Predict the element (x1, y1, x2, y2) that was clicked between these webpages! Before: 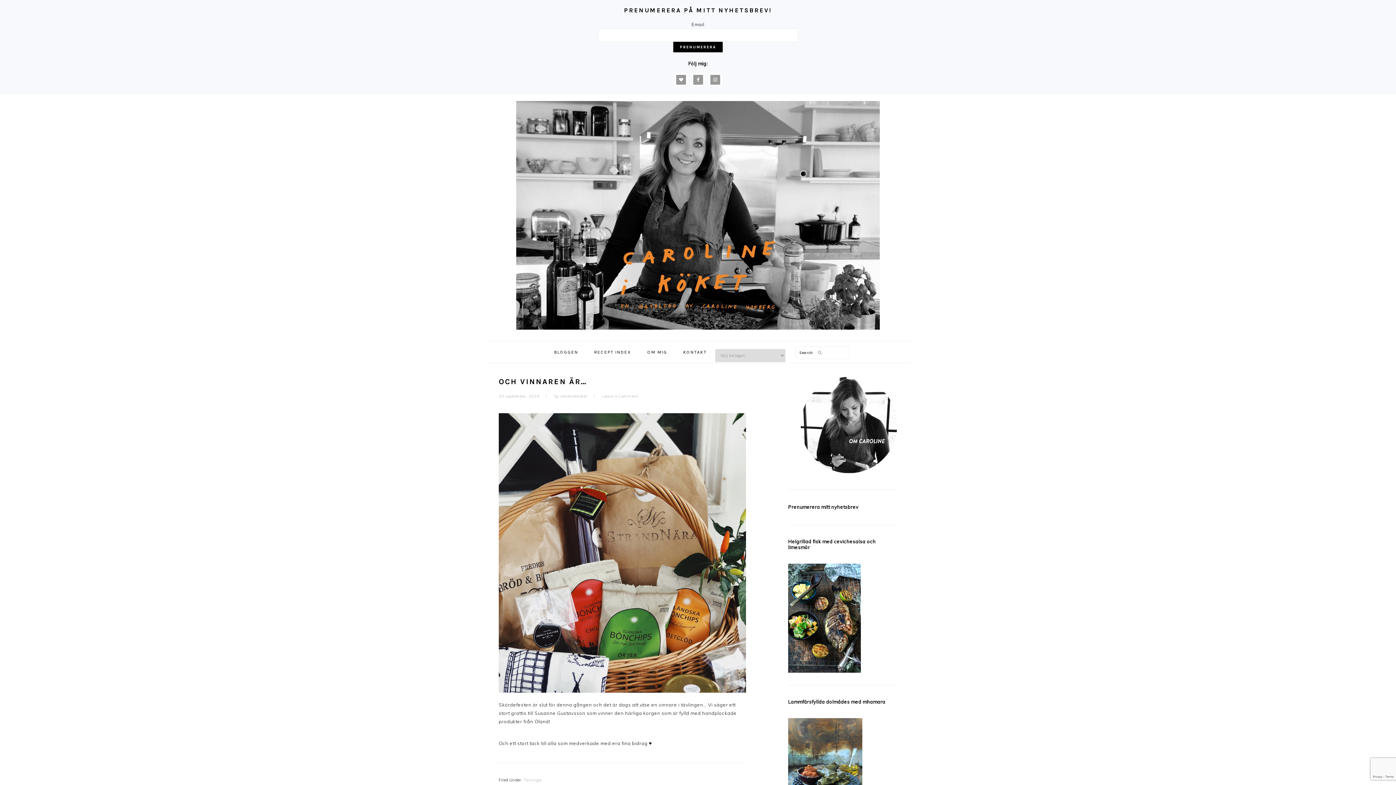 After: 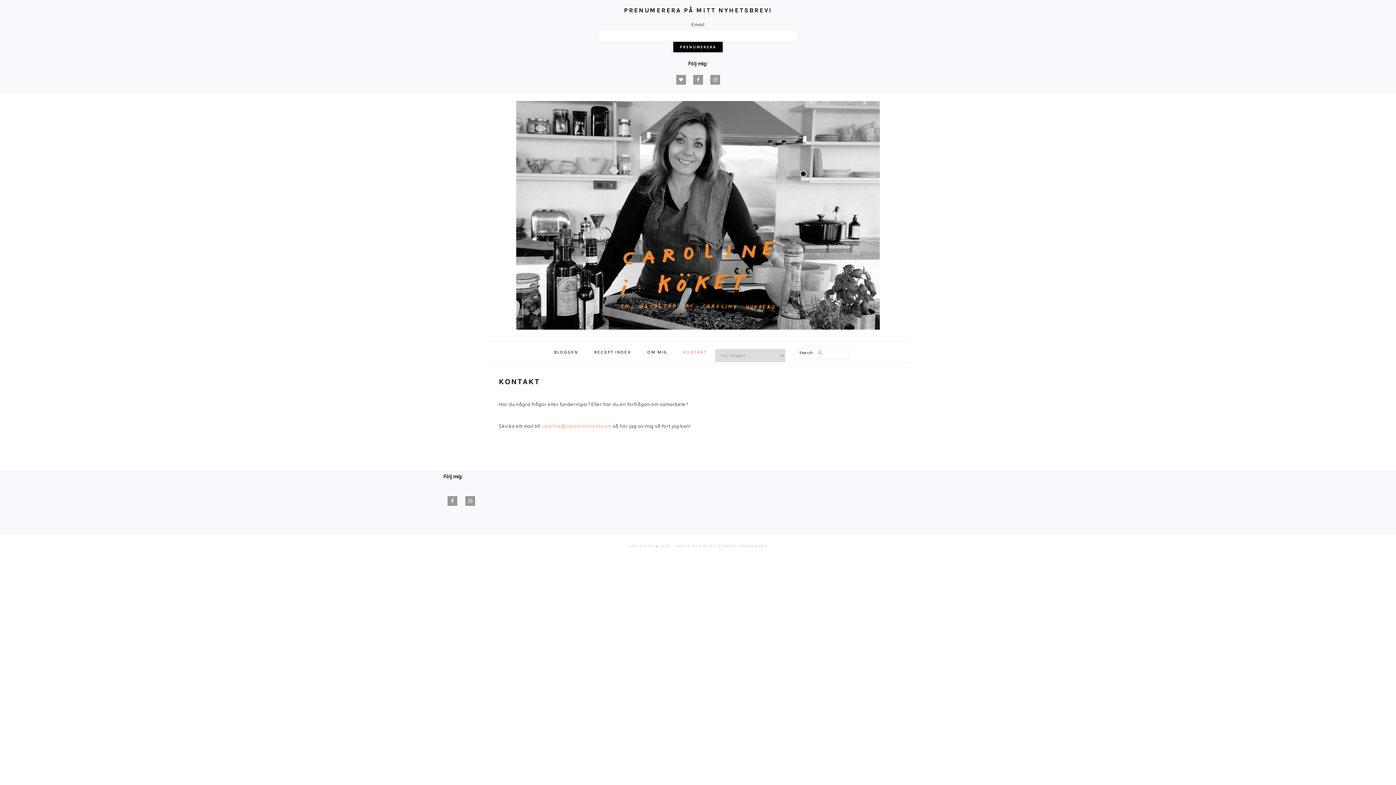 Action: label: KONTAKT bbox: (675, 344, 714, 360)